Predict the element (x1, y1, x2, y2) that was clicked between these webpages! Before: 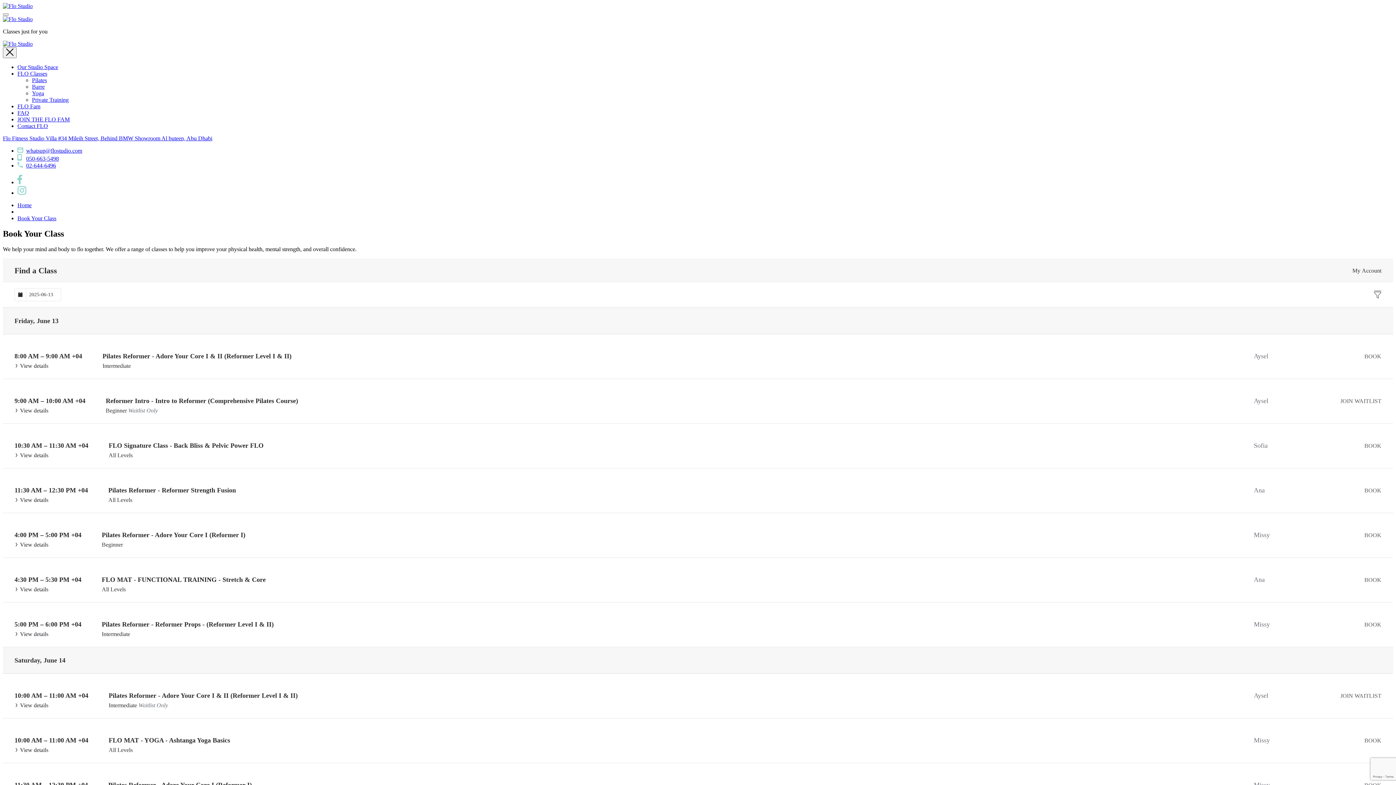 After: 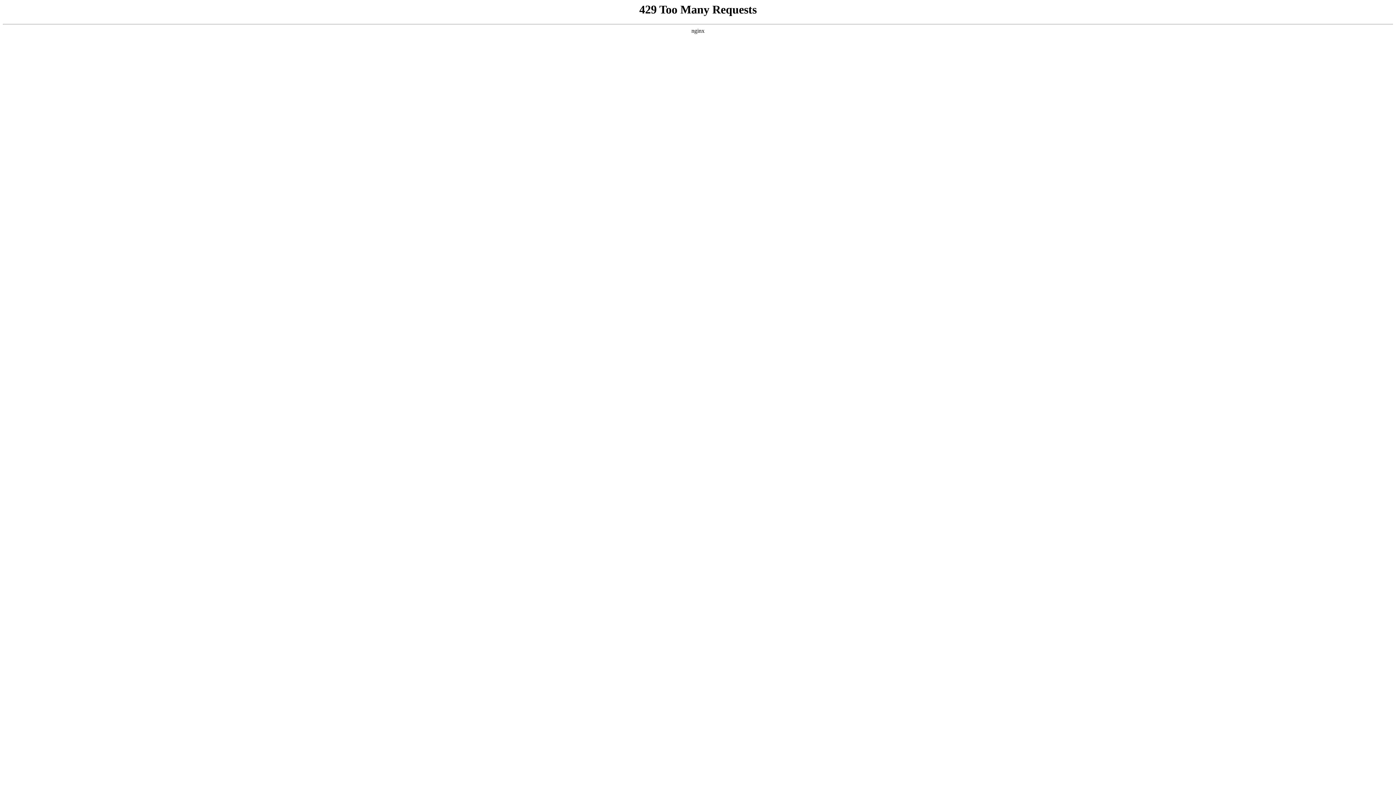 Action: label: Pilates bbox: (32, 77, 46, 83)